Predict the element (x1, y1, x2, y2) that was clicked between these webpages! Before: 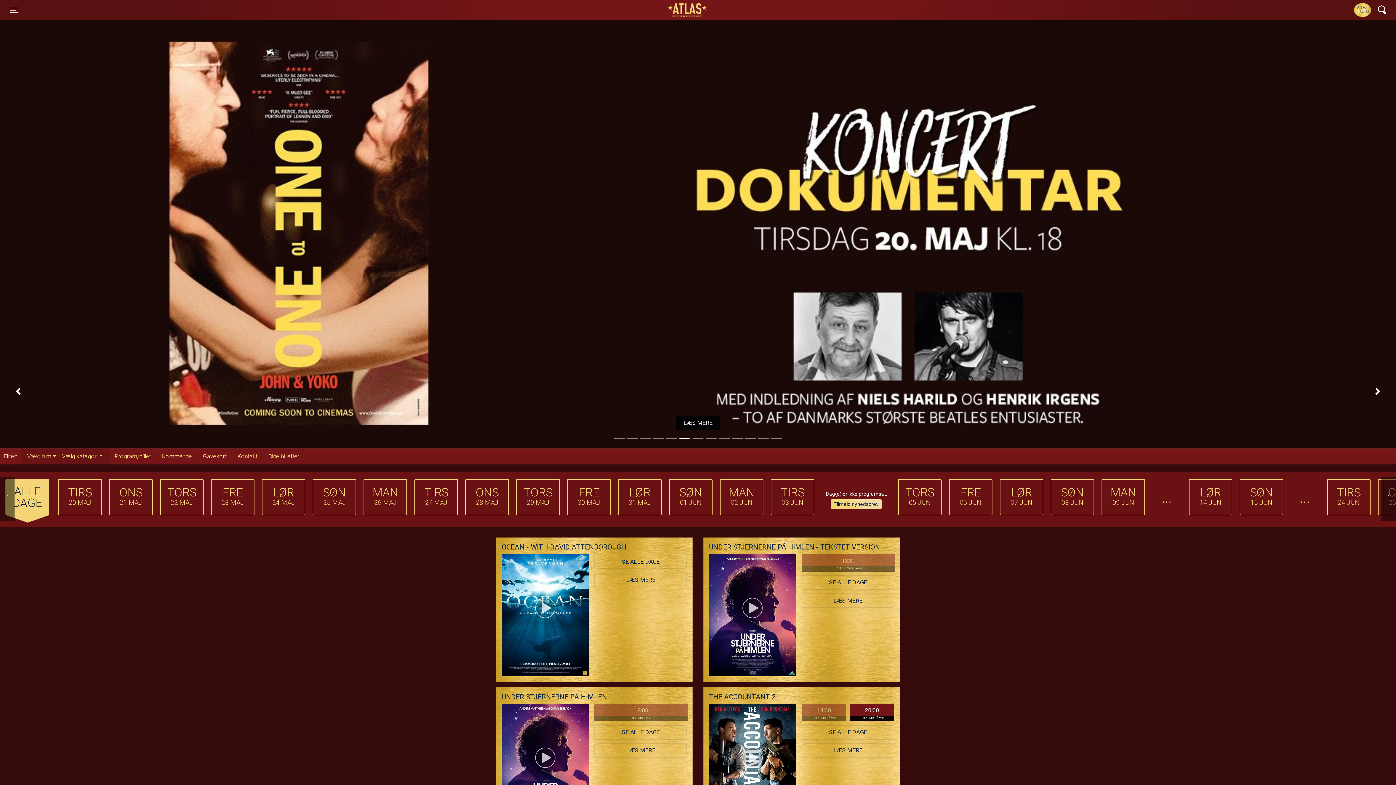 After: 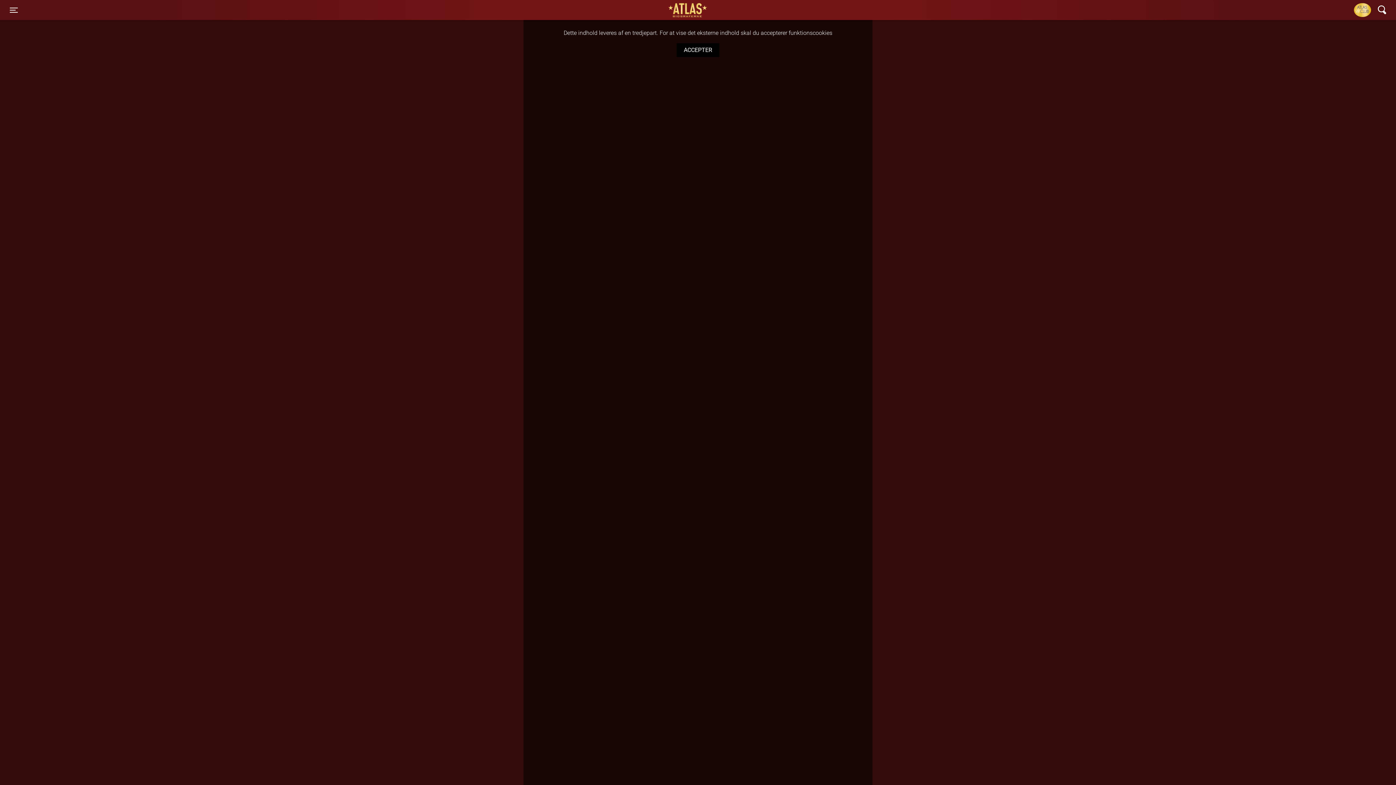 Action: bbox: (203, 448, 226, 464) label: Gavekort